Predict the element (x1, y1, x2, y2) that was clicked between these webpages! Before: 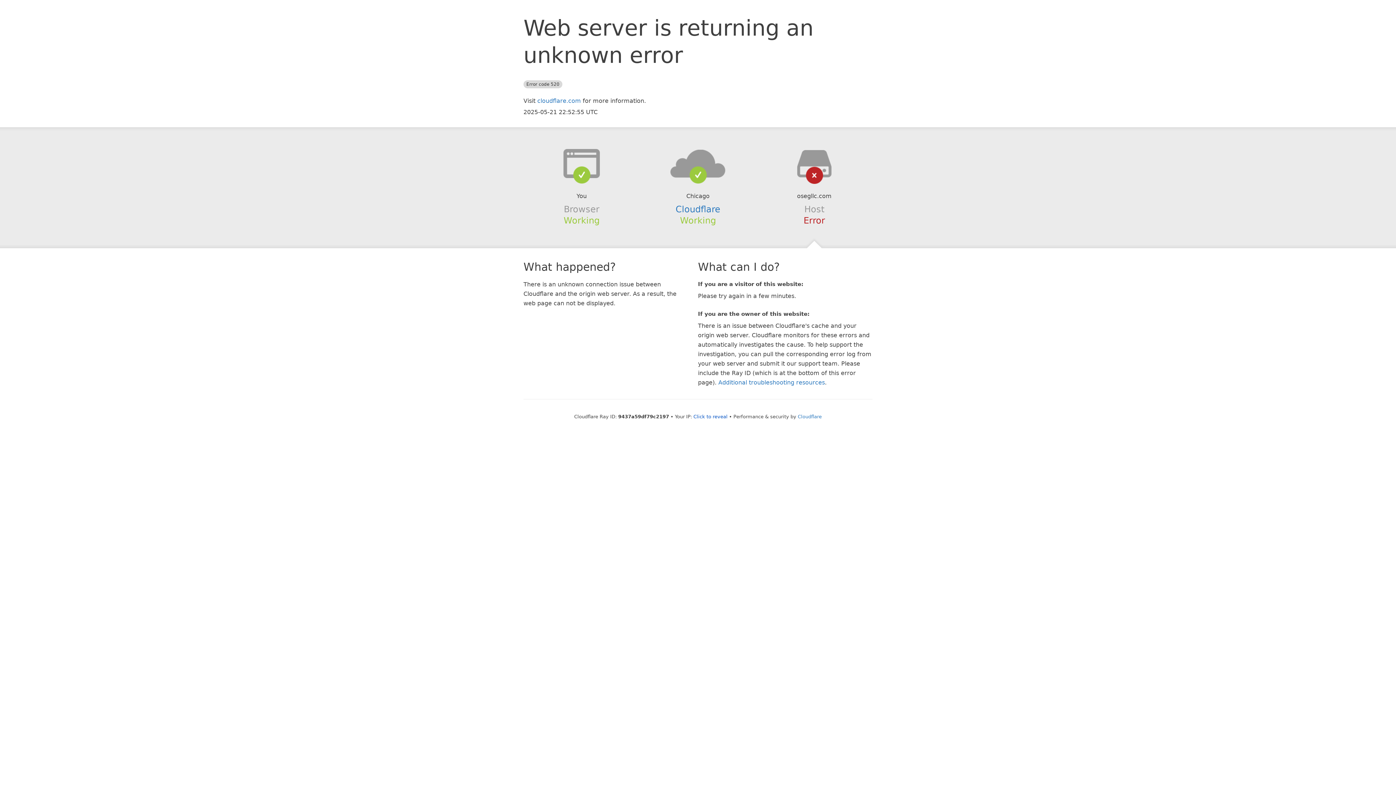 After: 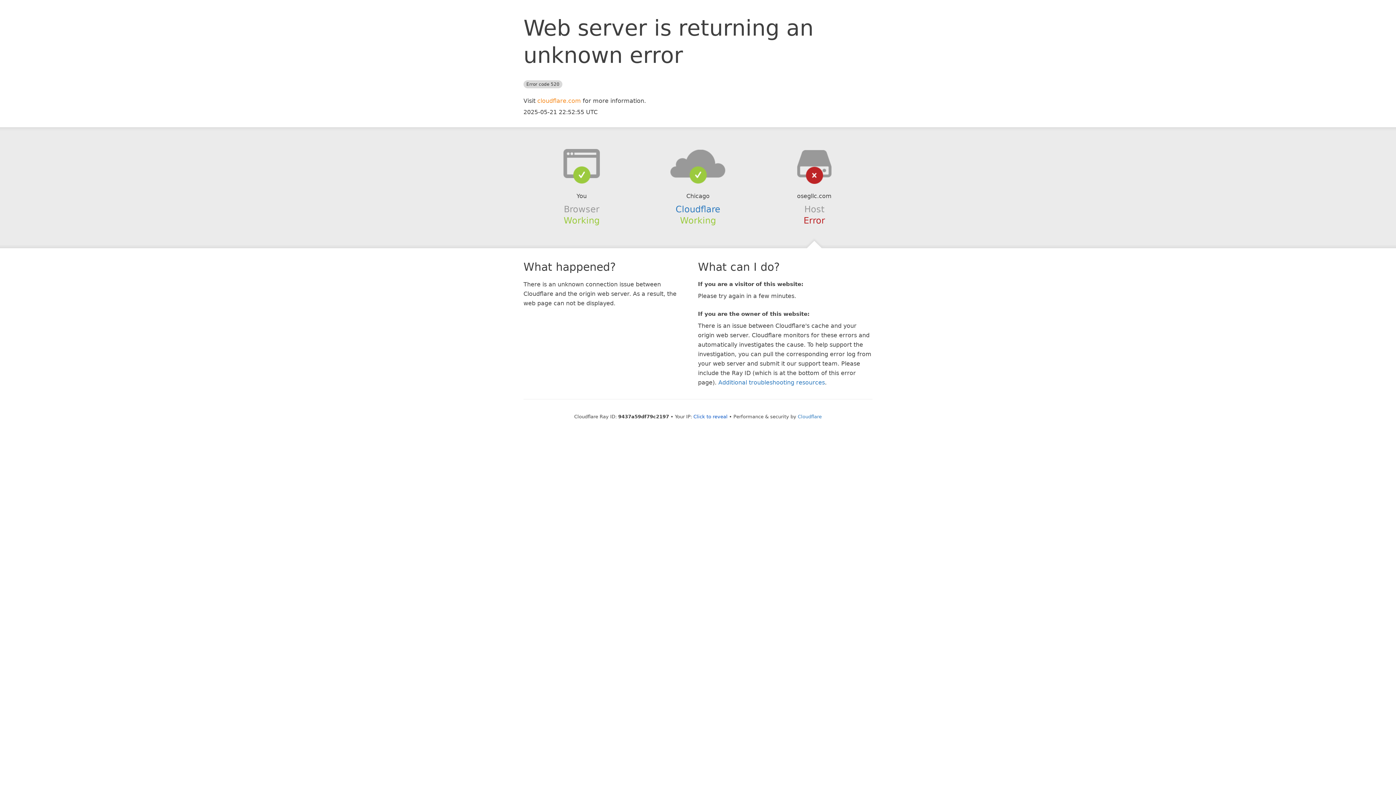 Action: bbox: (537, 97, 581, 104) label: cloudflare.com